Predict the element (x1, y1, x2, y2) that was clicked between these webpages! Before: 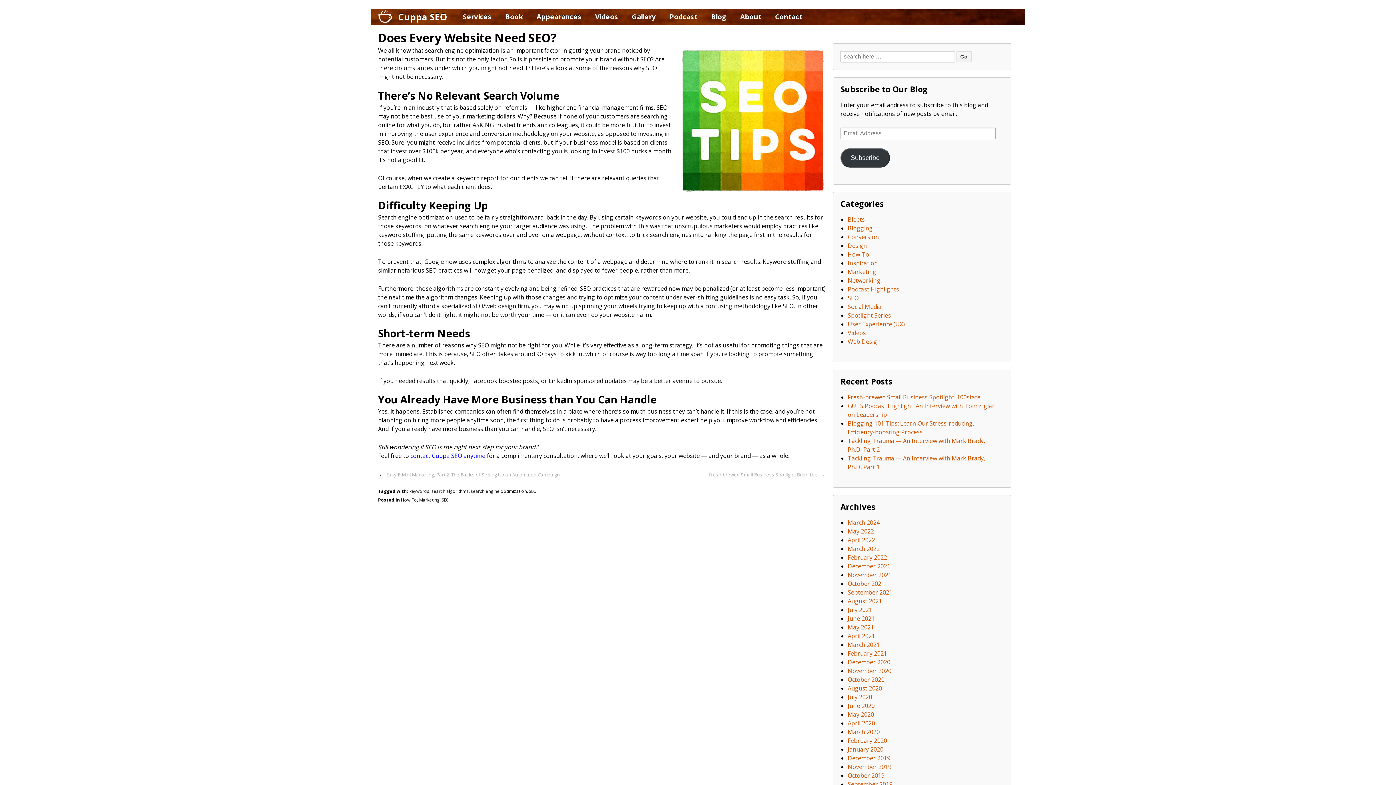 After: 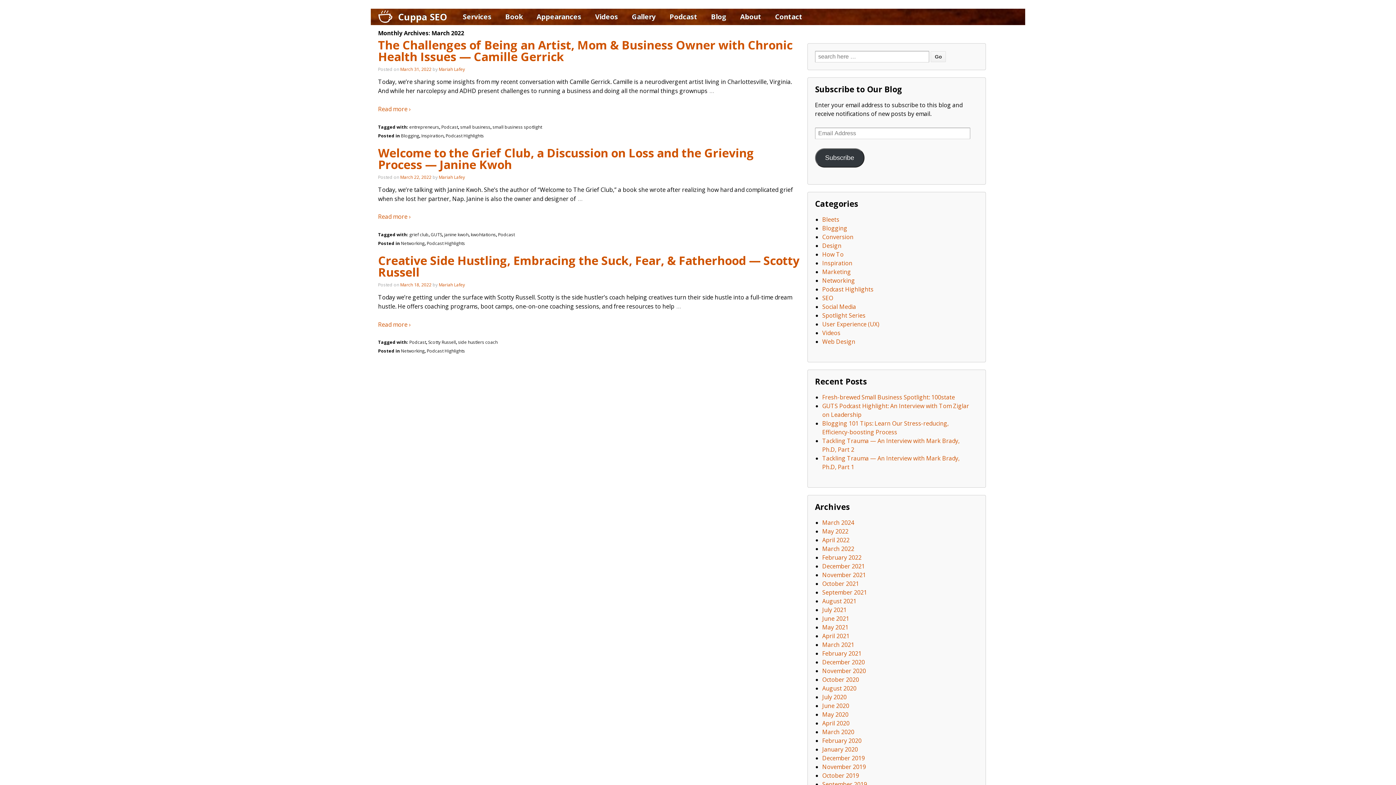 Action: label: March 2022 bbox: (847, 545, 879, 553)